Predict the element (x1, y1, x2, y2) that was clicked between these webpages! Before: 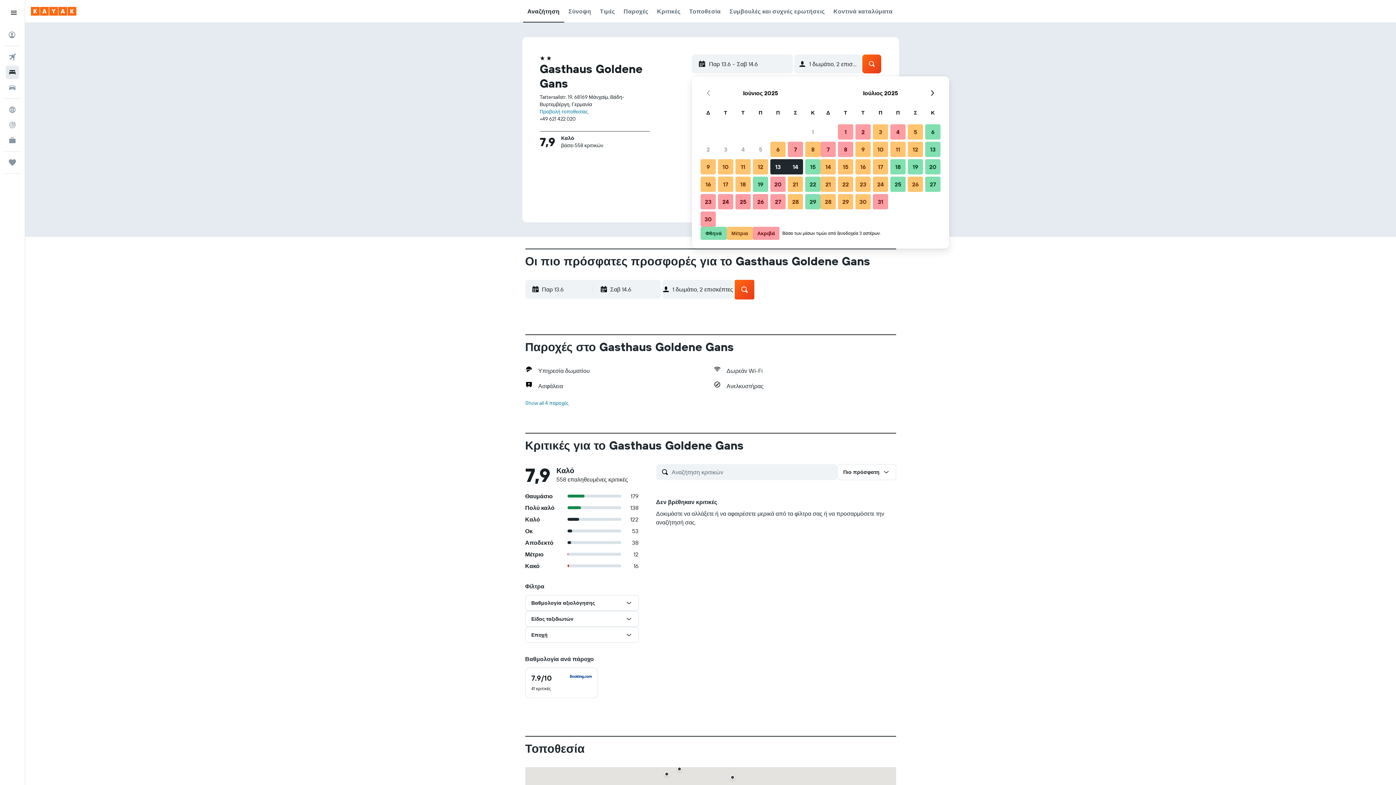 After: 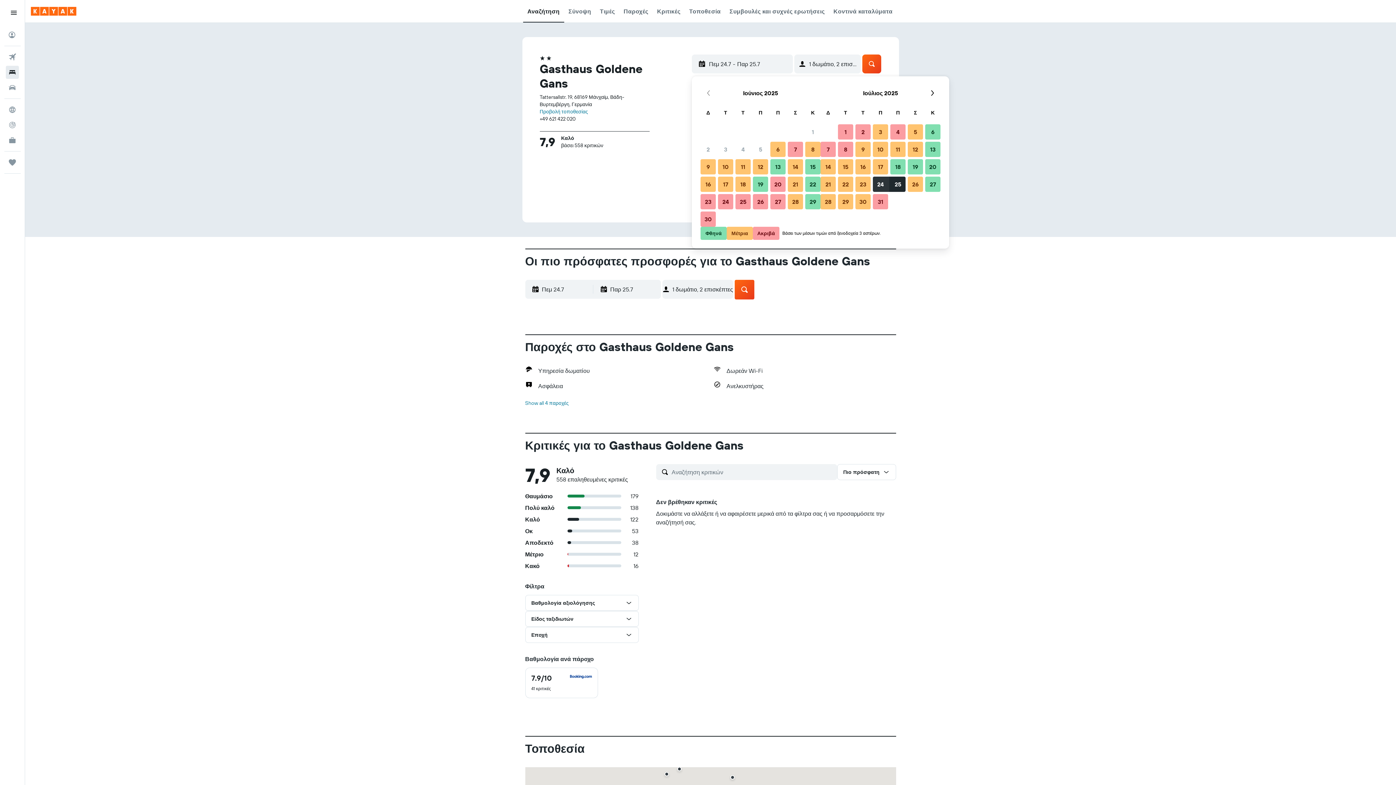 Action: bbox: (872, 175, 889, 193) label: 24 Ιουλίου 2025 Μέτρια